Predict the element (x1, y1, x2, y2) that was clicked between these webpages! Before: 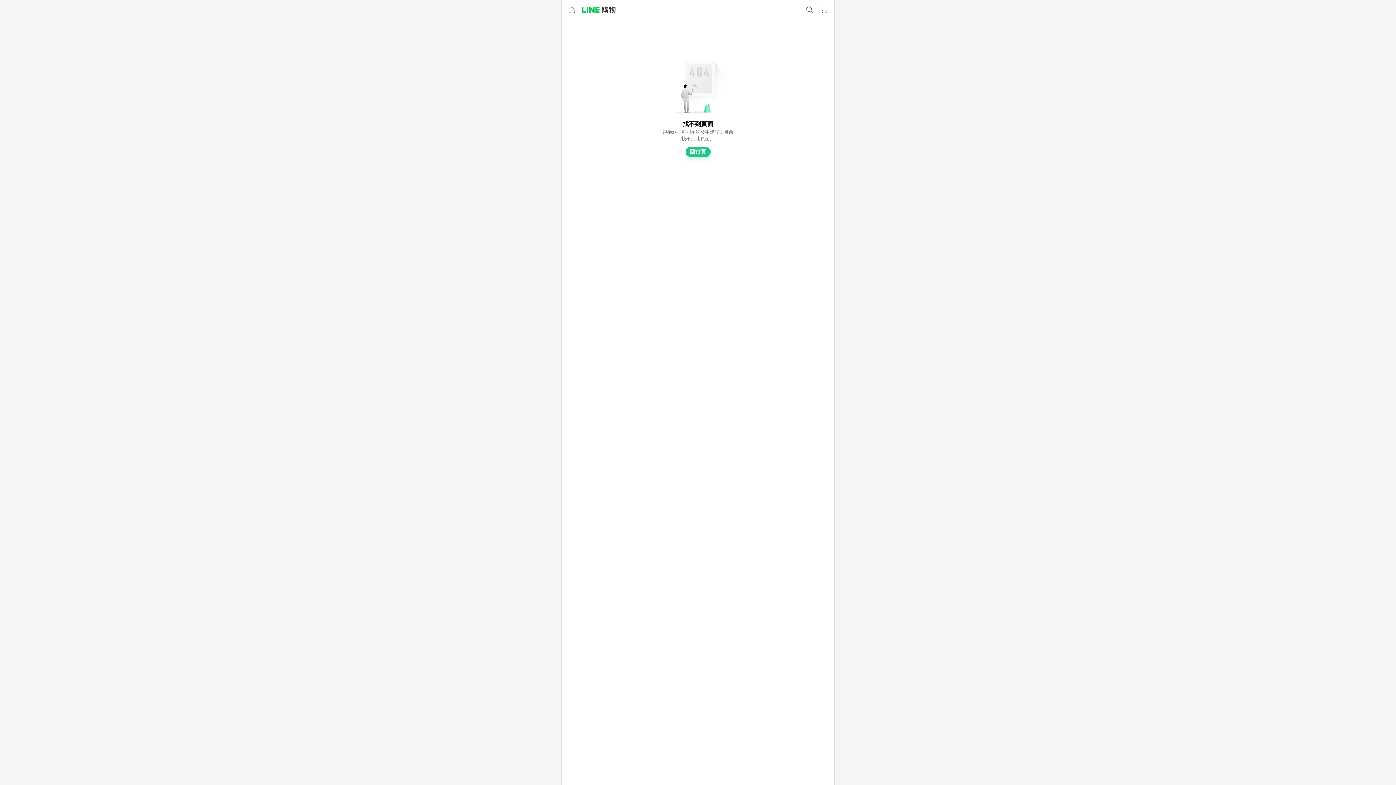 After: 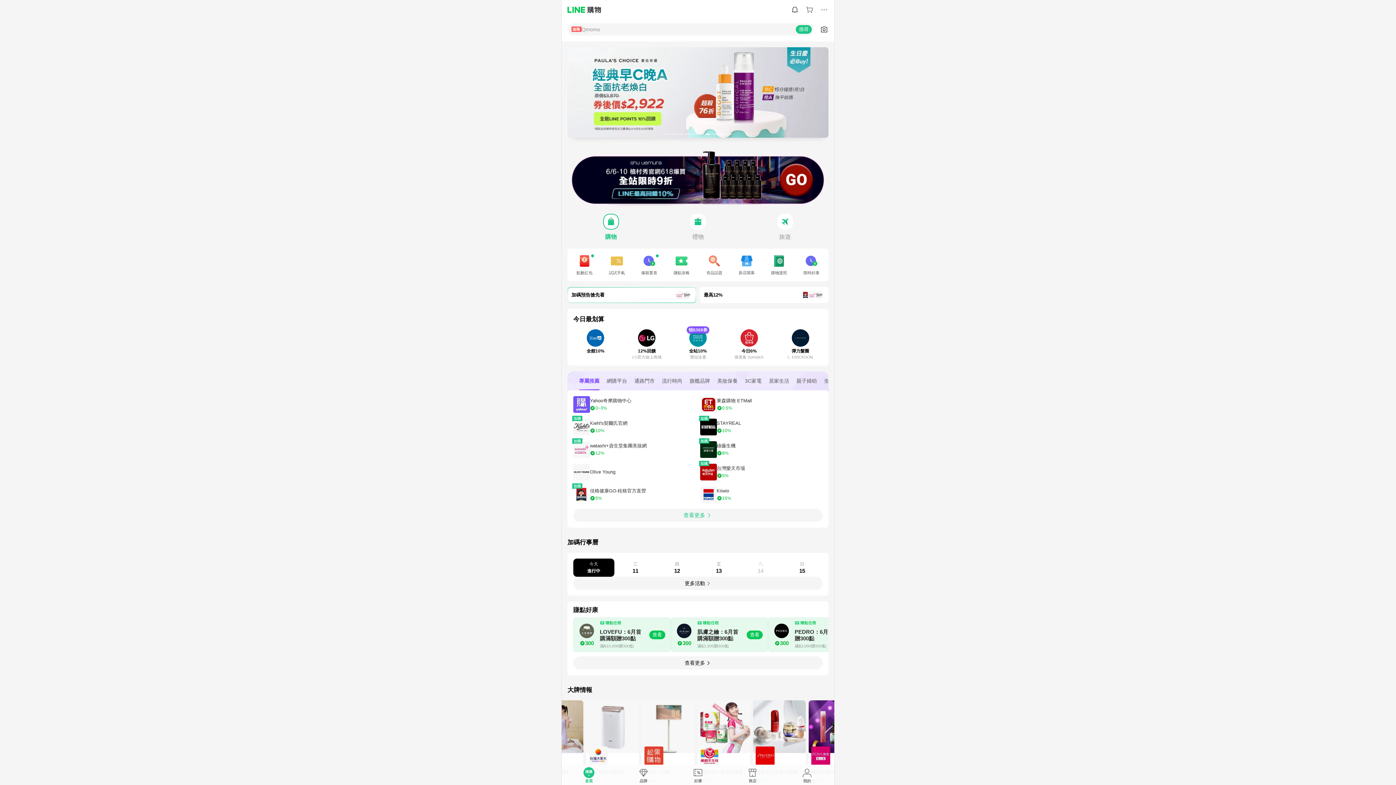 Action: bbox: (582, 6, 615, 13)